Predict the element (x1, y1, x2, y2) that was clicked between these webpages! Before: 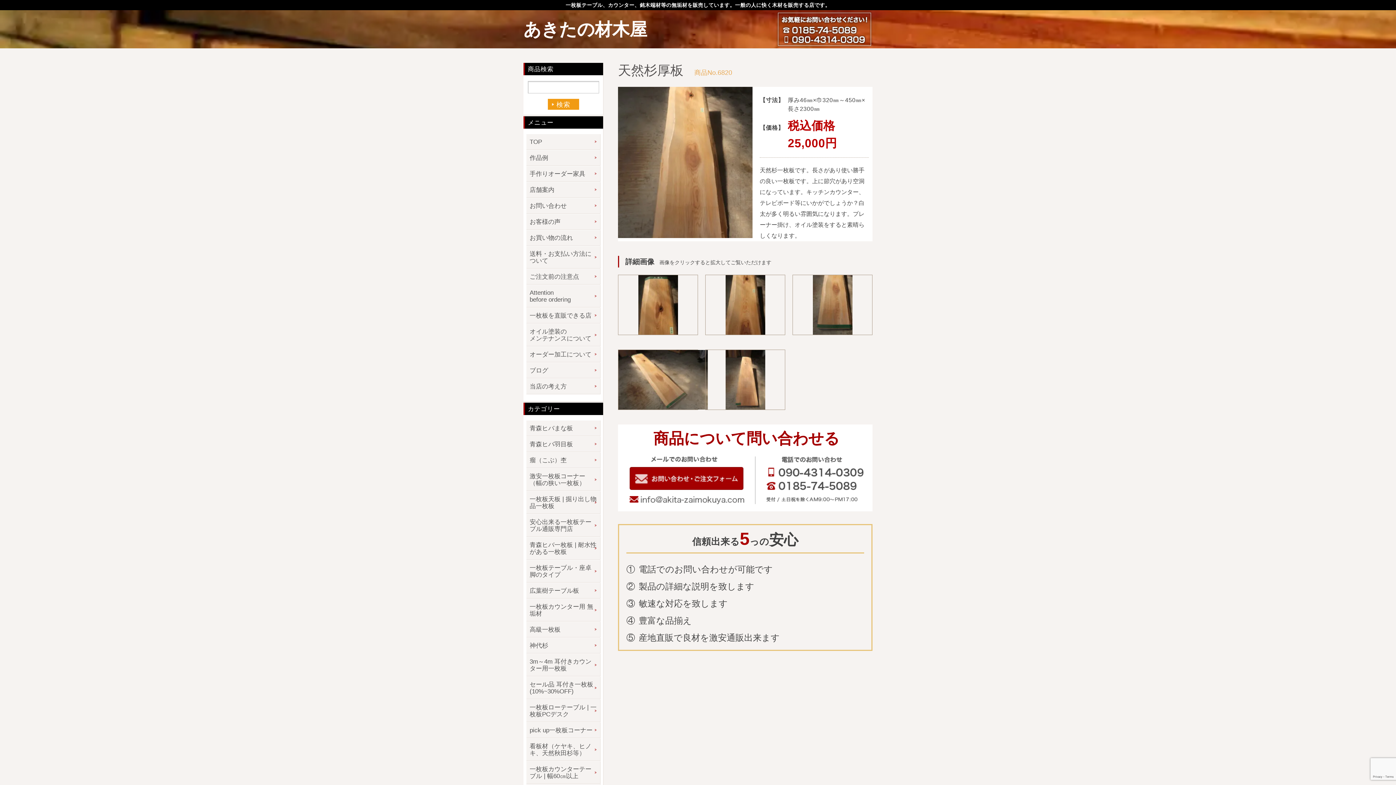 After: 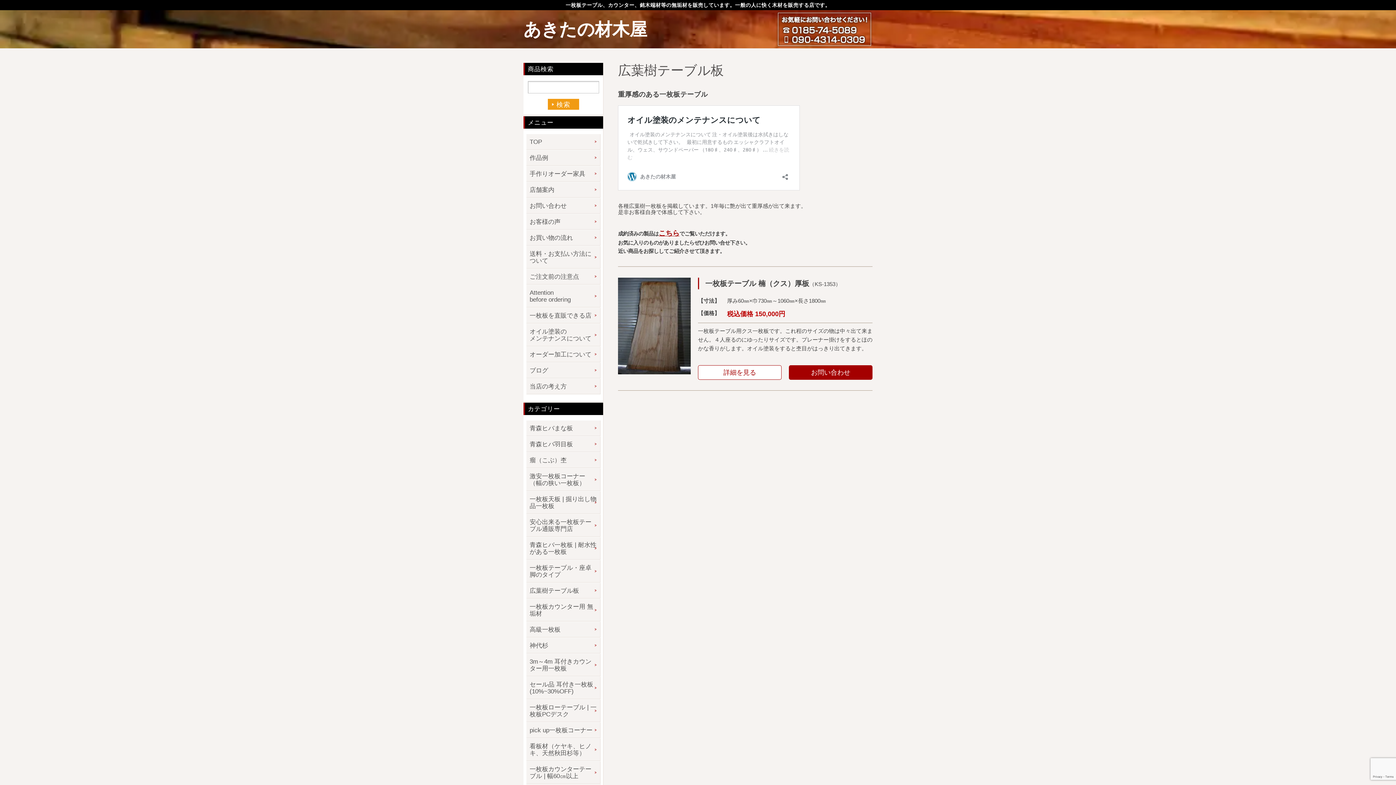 Action: bbox: (526, 583, 600, 598) label: 広葉樹テーブル板